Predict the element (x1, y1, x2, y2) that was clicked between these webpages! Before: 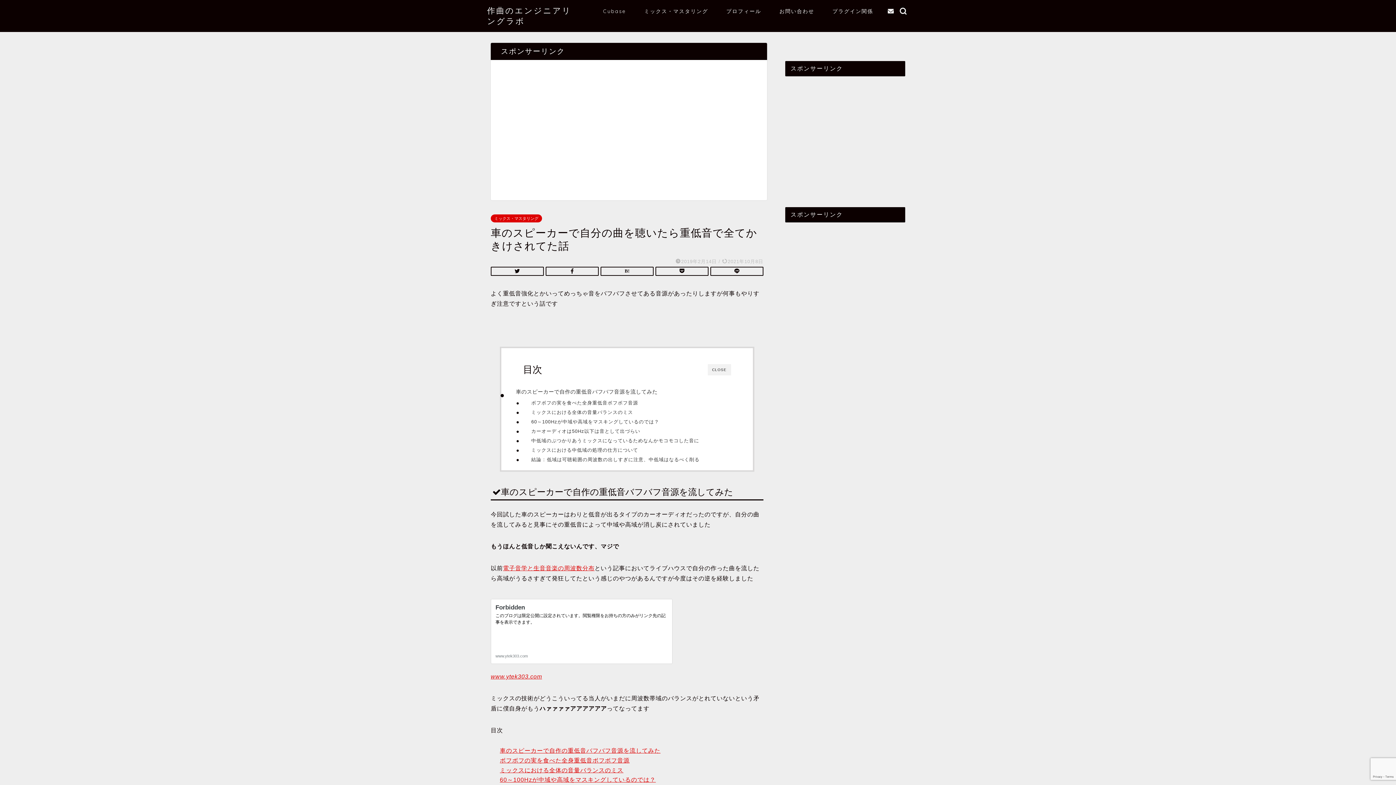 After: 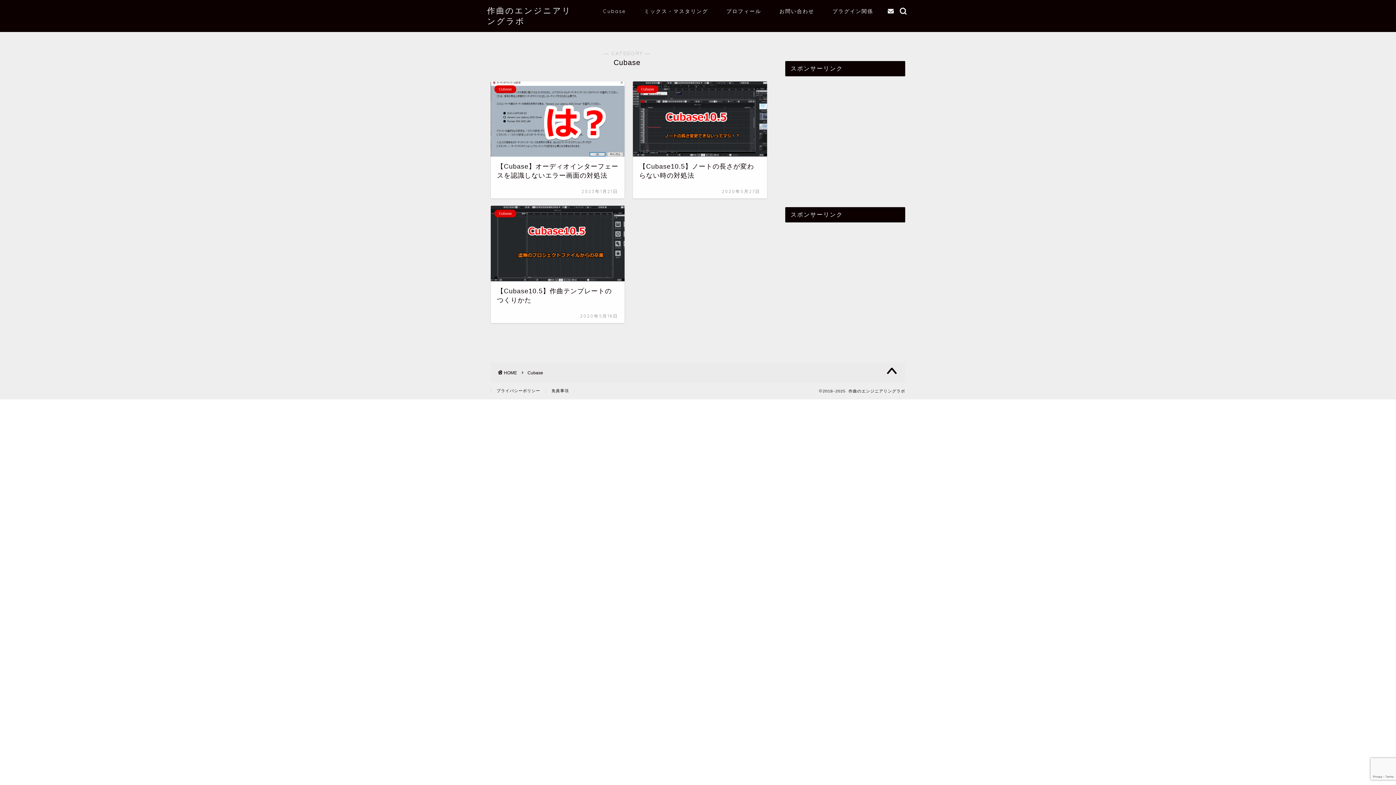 Action: label: Cubase bbox: (594, 5, 635, 20)